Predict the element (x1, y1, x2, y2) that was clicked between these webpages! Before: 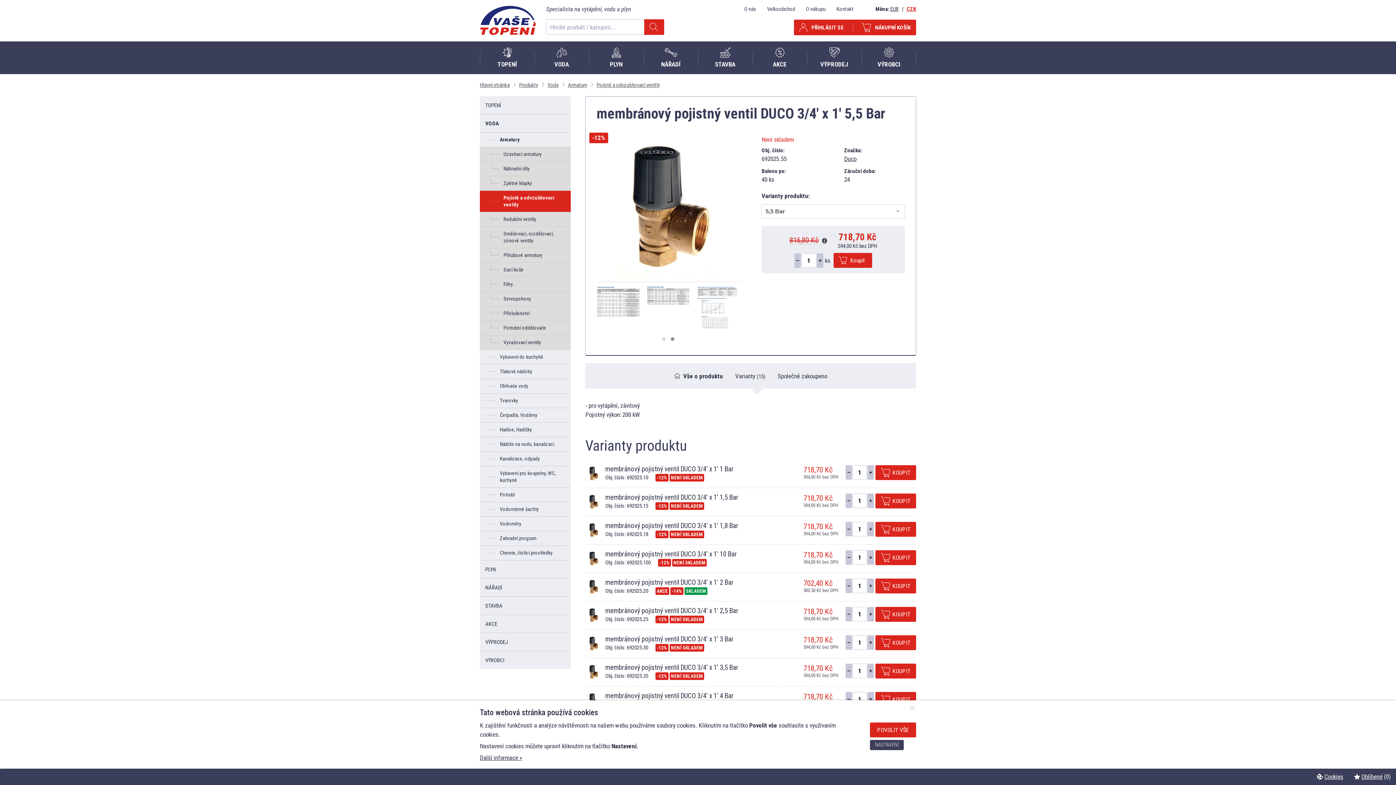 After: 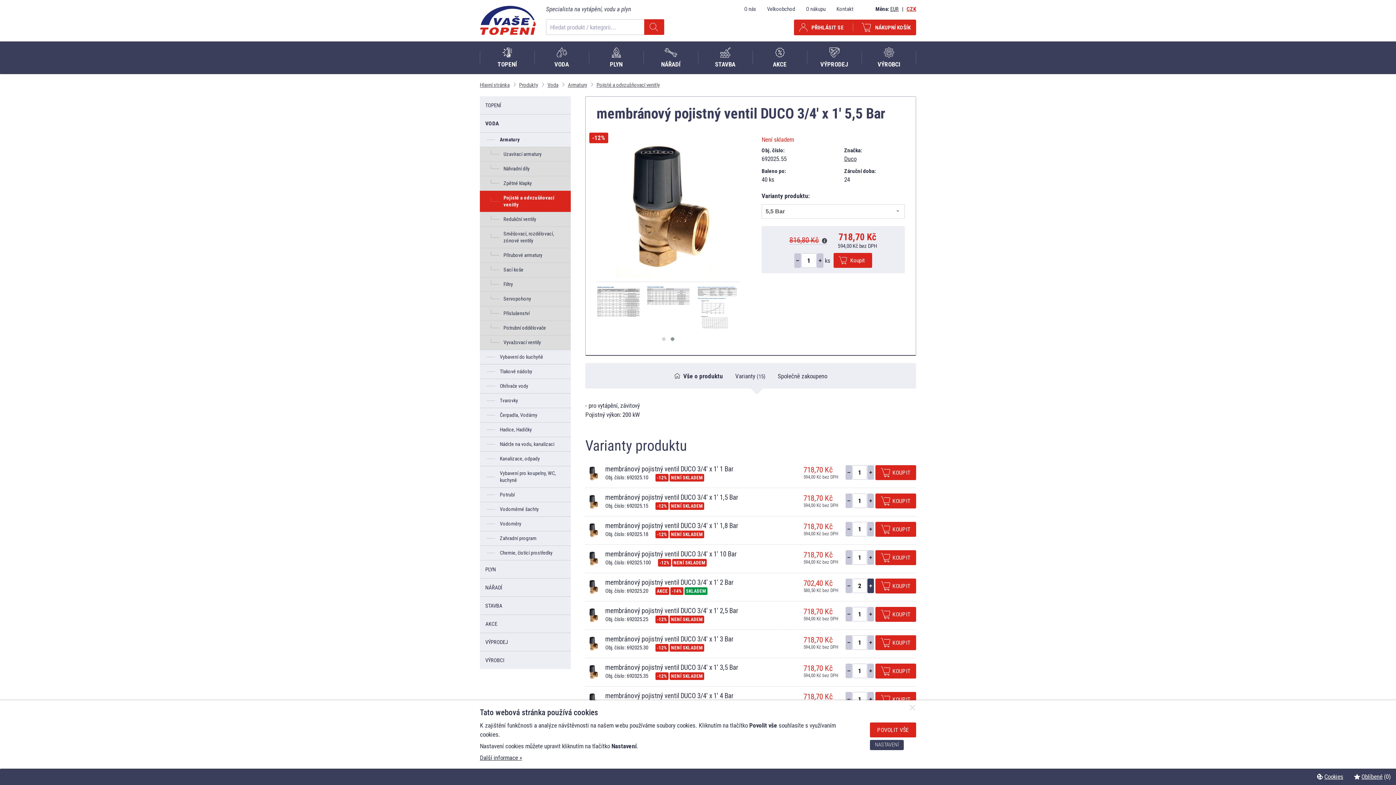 Action: bbox: (867, 578, 874, 593)